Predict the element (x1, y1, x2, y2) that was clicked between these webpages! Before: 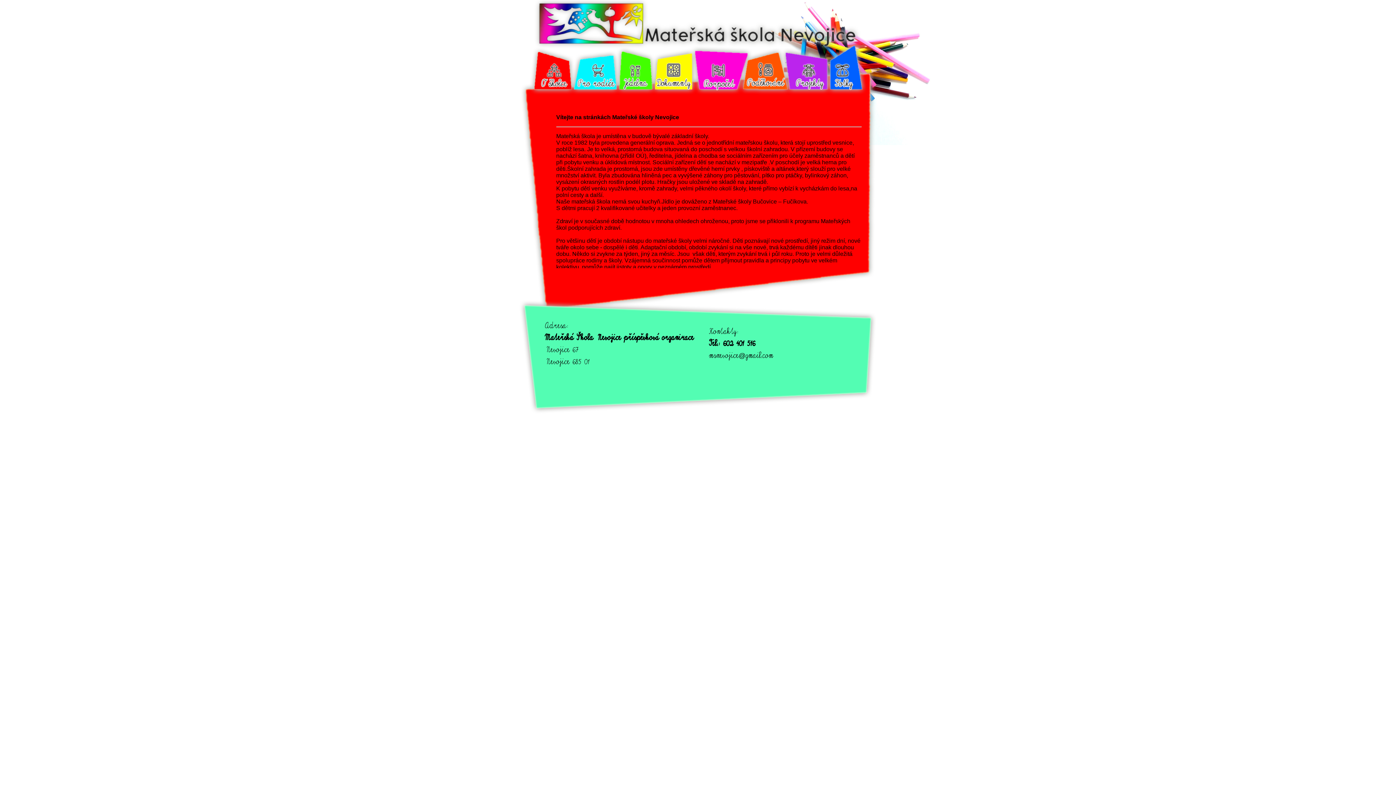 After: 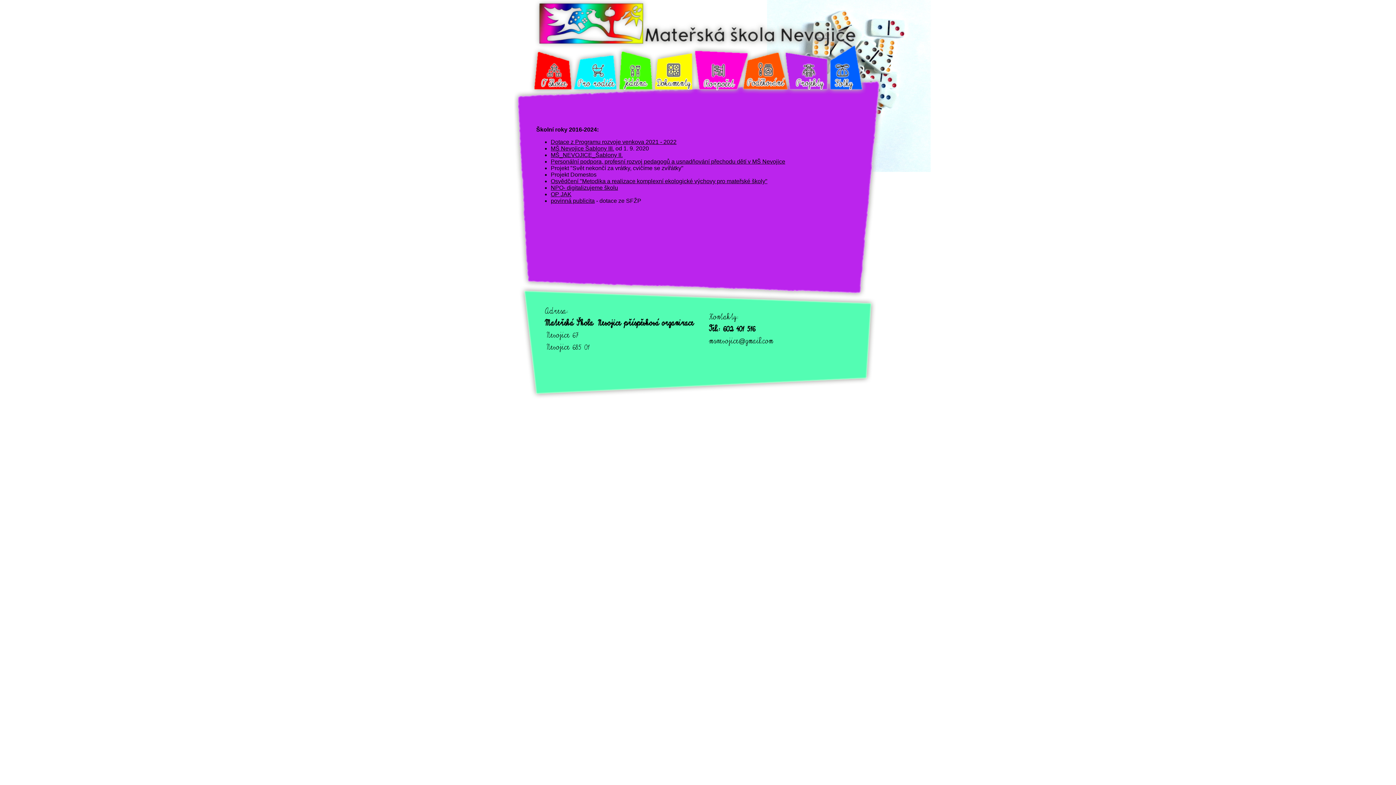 Action: bbox: (780, 85, 832, 97)